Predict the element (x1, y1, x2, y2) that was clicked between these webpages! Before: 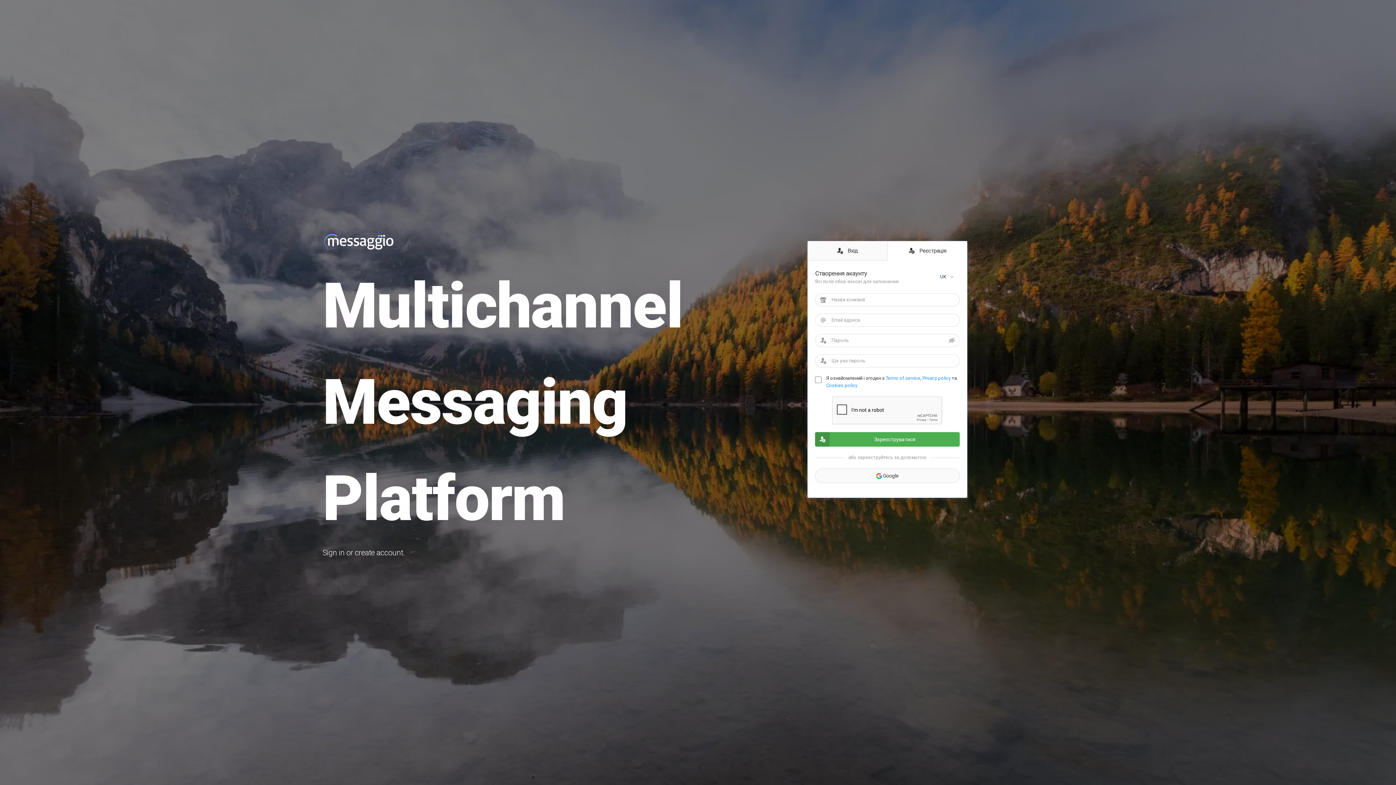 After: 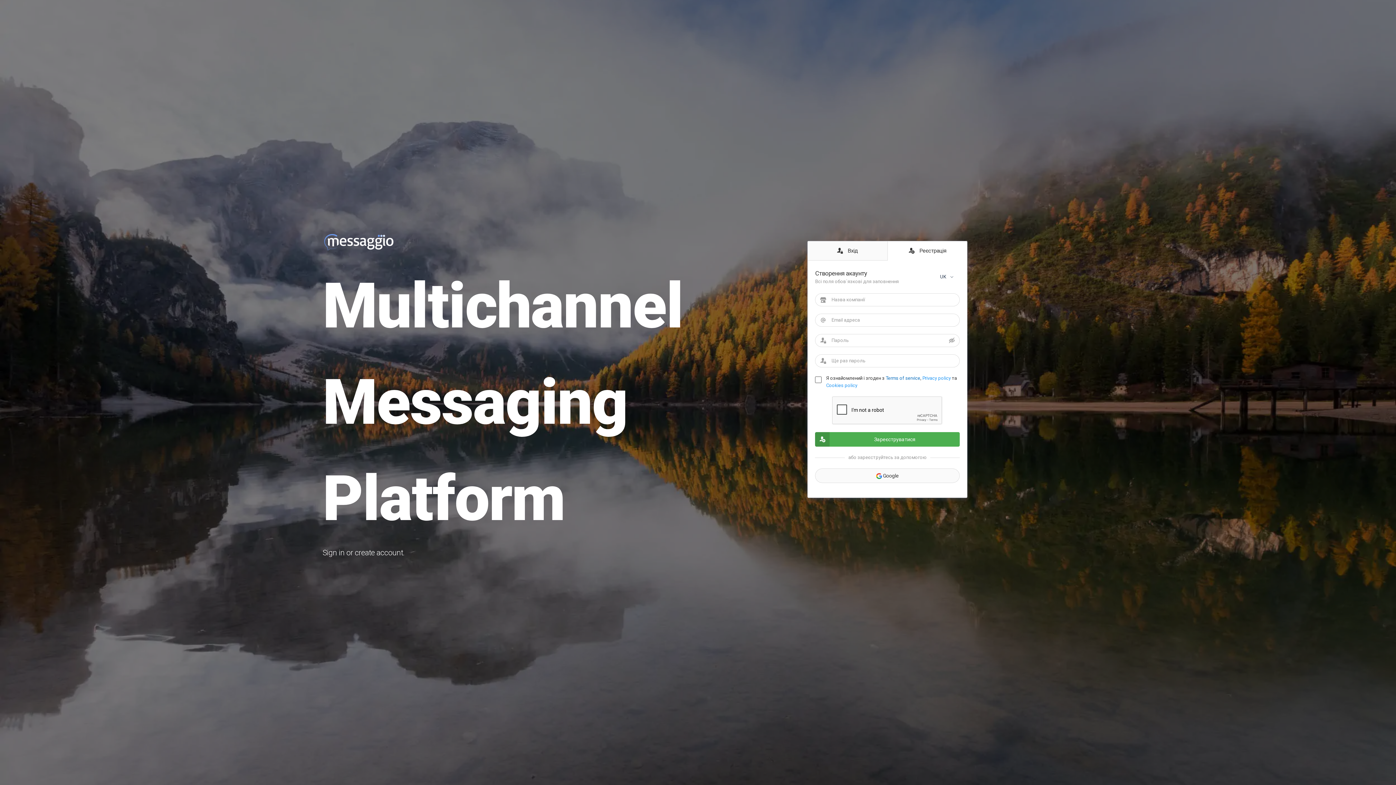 Action: label: Terms of service bbox: (885, 375, 920, 381)